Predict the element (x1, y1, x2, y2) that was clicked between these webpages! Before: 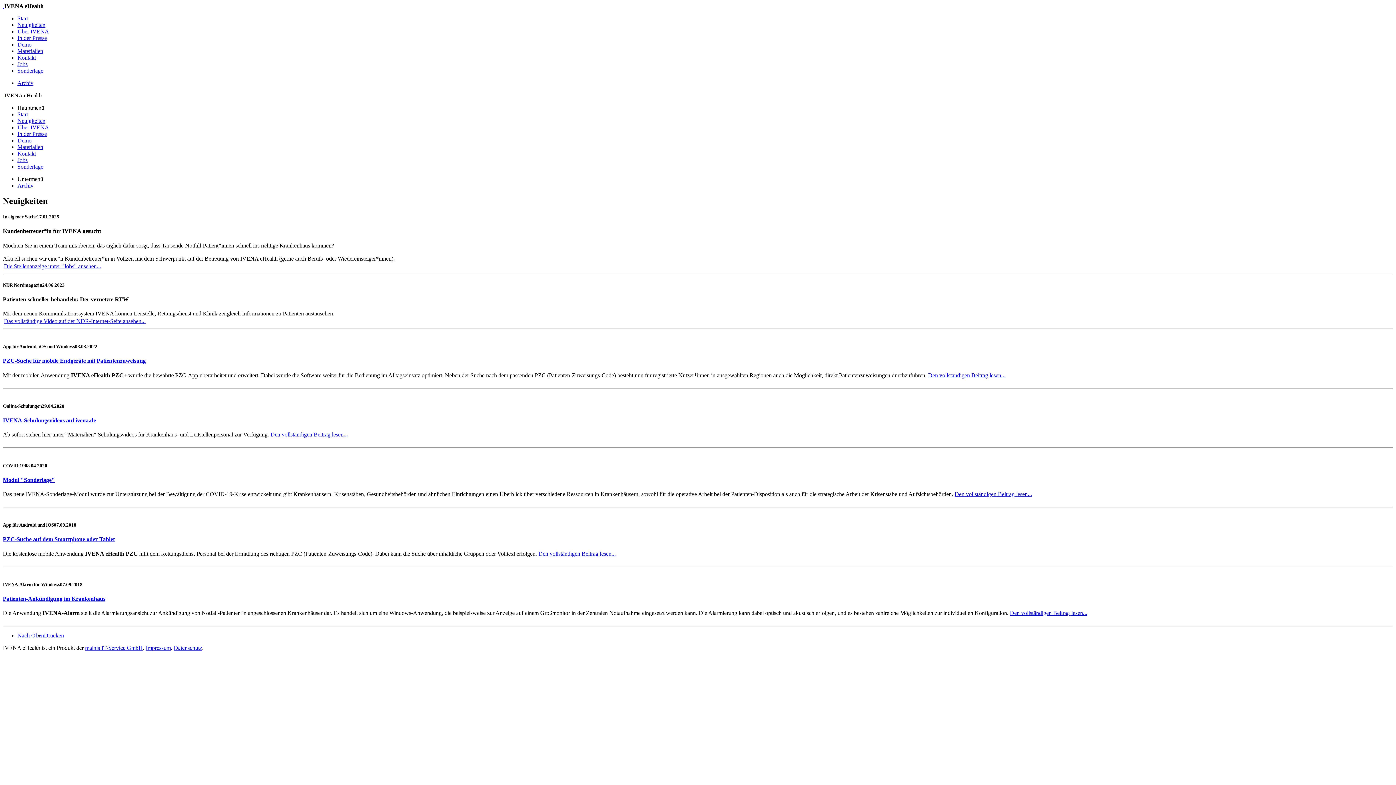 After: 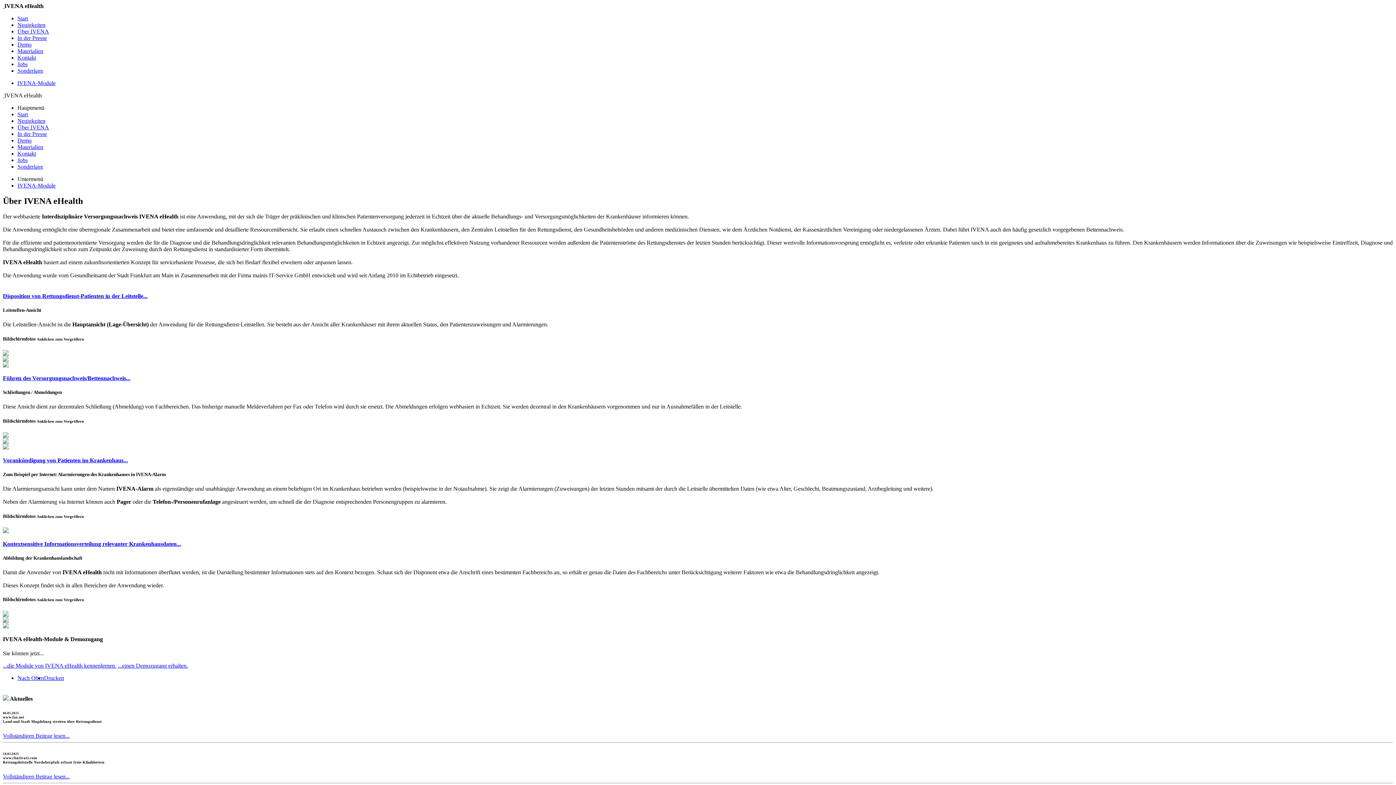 Action: label: Über IVENA bbox: (17, 124, 49, 130)